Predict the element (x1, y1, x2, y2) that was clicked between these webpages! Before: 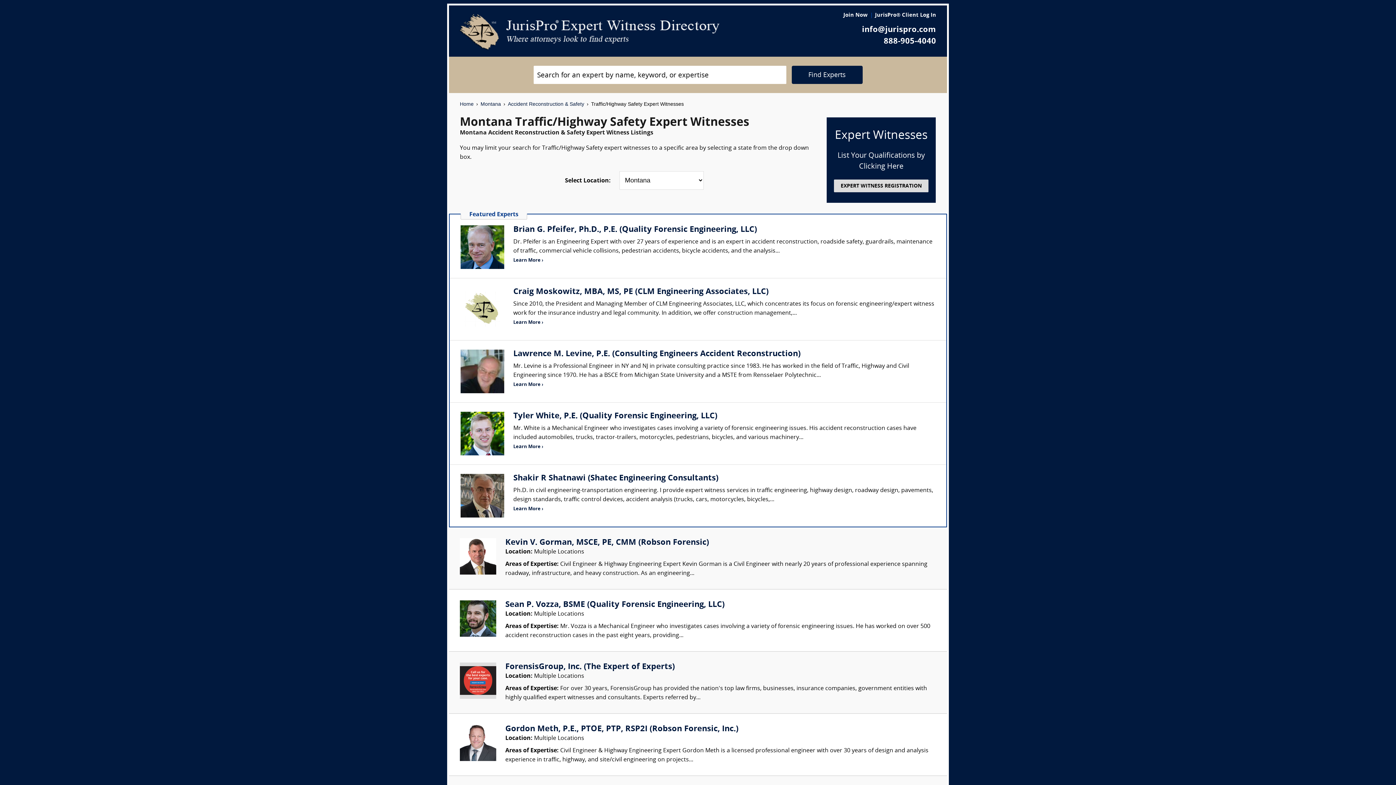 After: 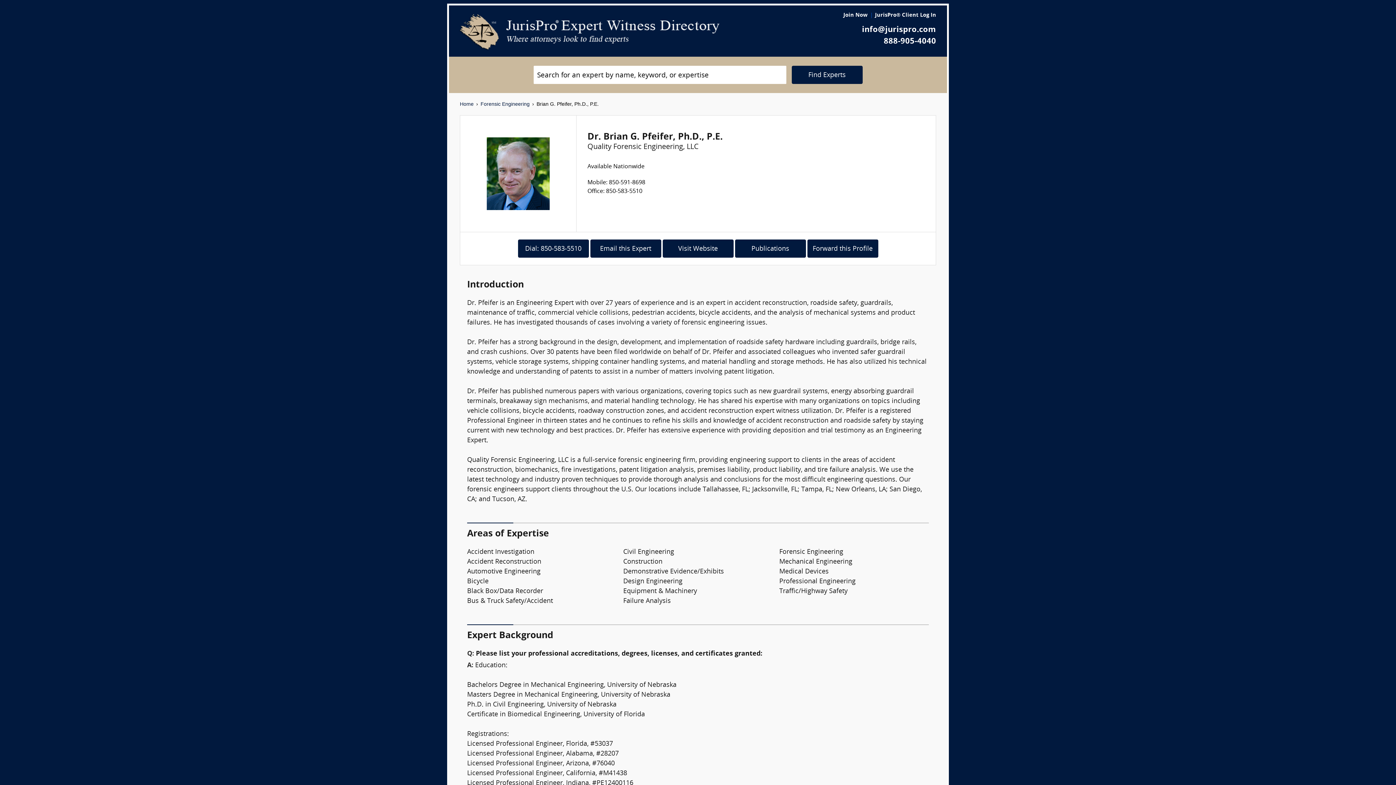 Action: label: Learn More › bbox: (513, 258, 543, 262)